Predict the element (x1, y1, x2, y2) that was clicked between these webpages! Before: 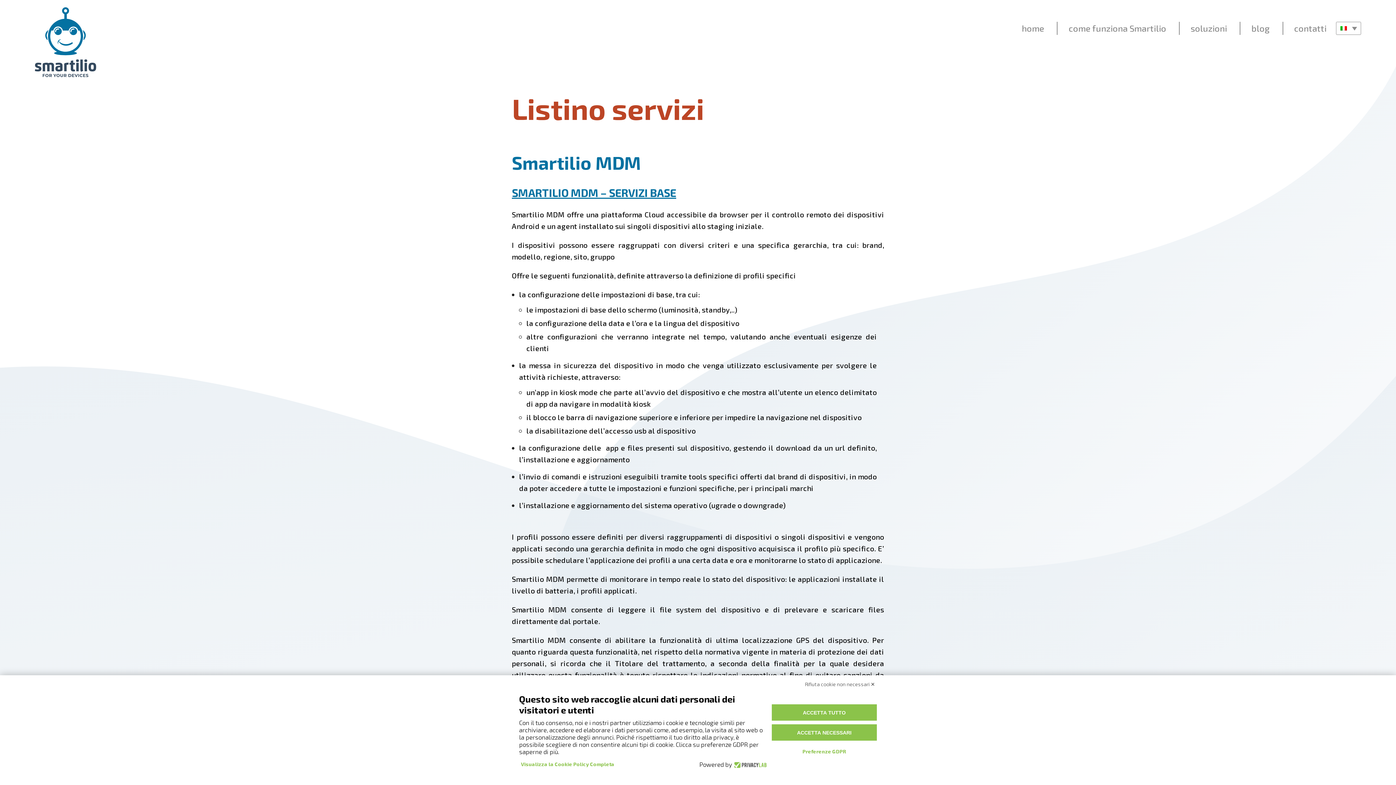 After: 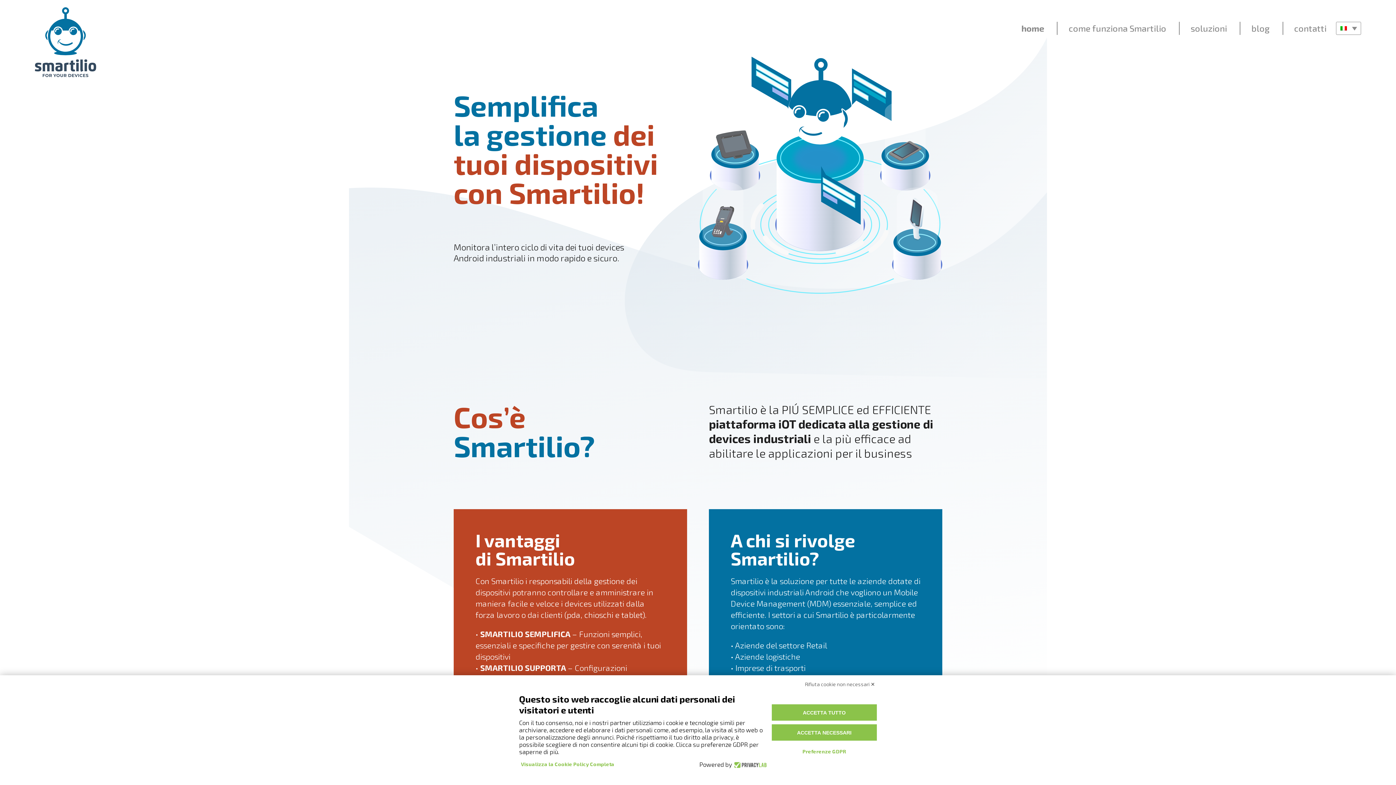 Action: label: home bbox: (1019, 21, 1046, 34)